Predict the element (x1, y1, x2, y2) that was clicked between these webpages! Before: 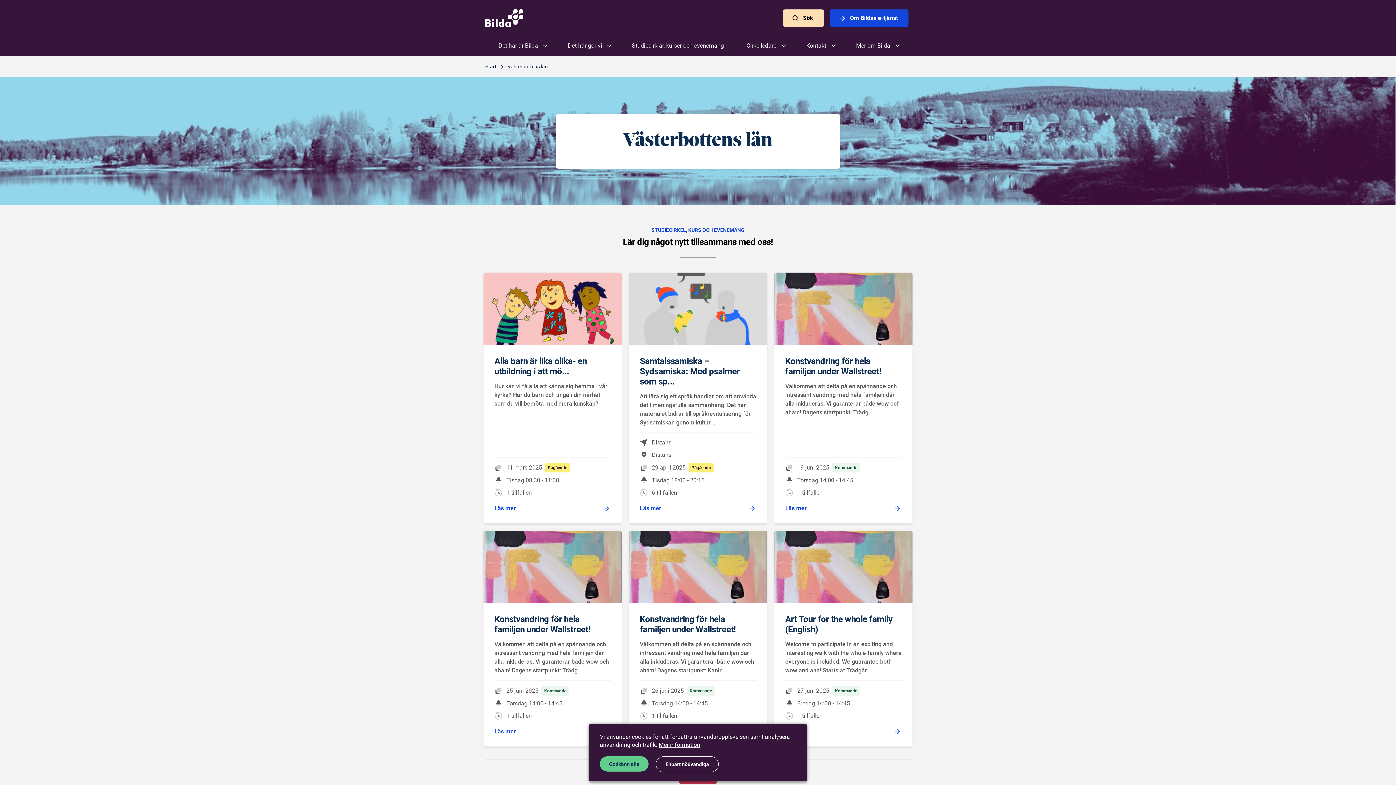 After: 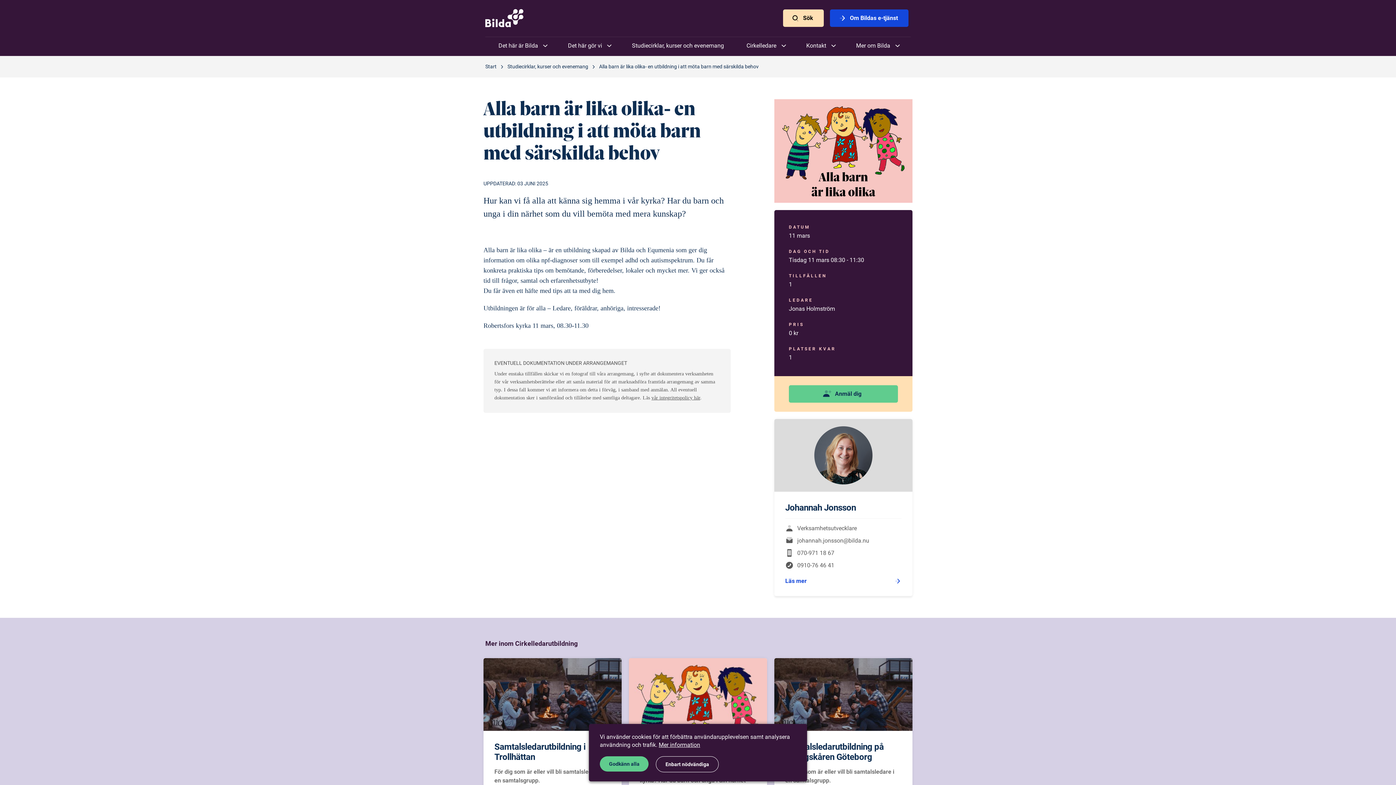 Action: label: Läs mer bbox: (494, 504, 610, 512)